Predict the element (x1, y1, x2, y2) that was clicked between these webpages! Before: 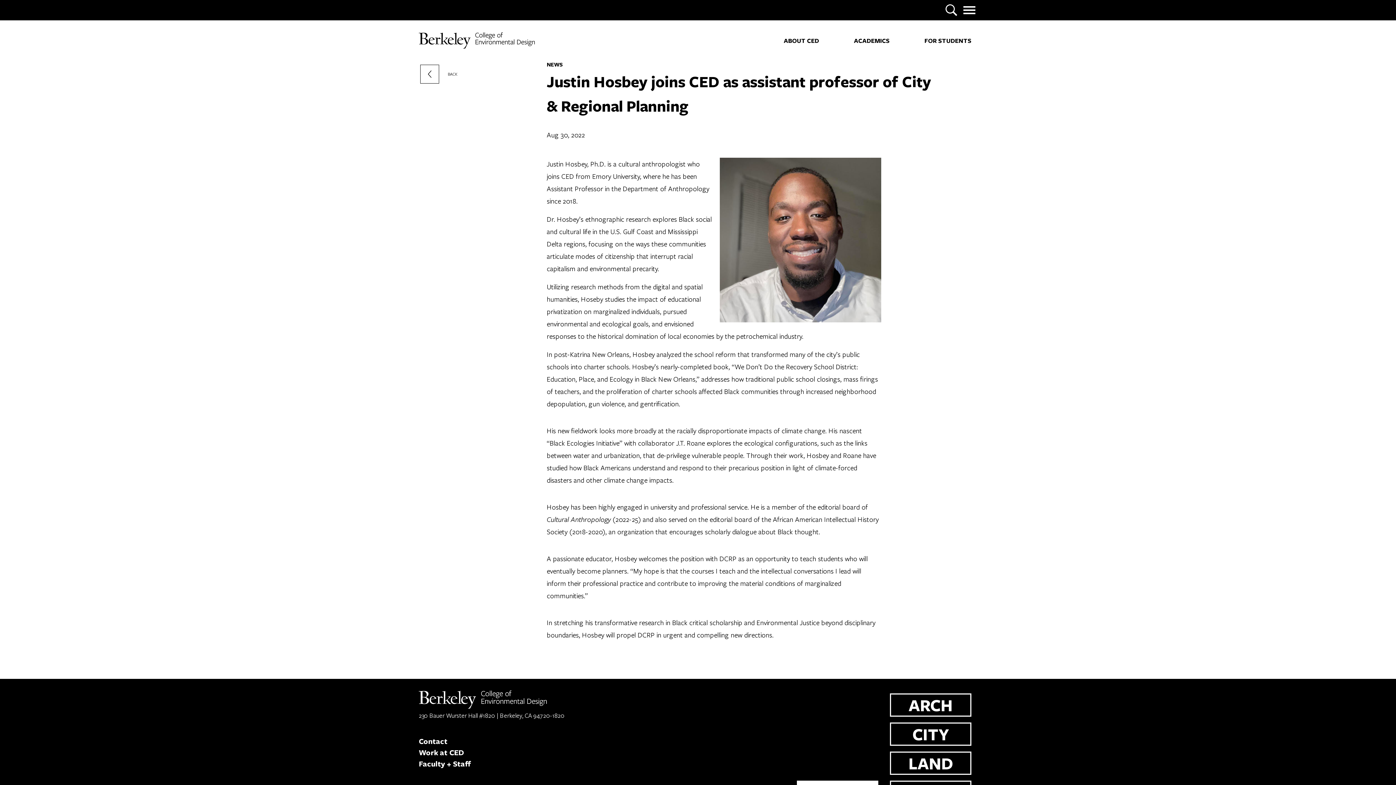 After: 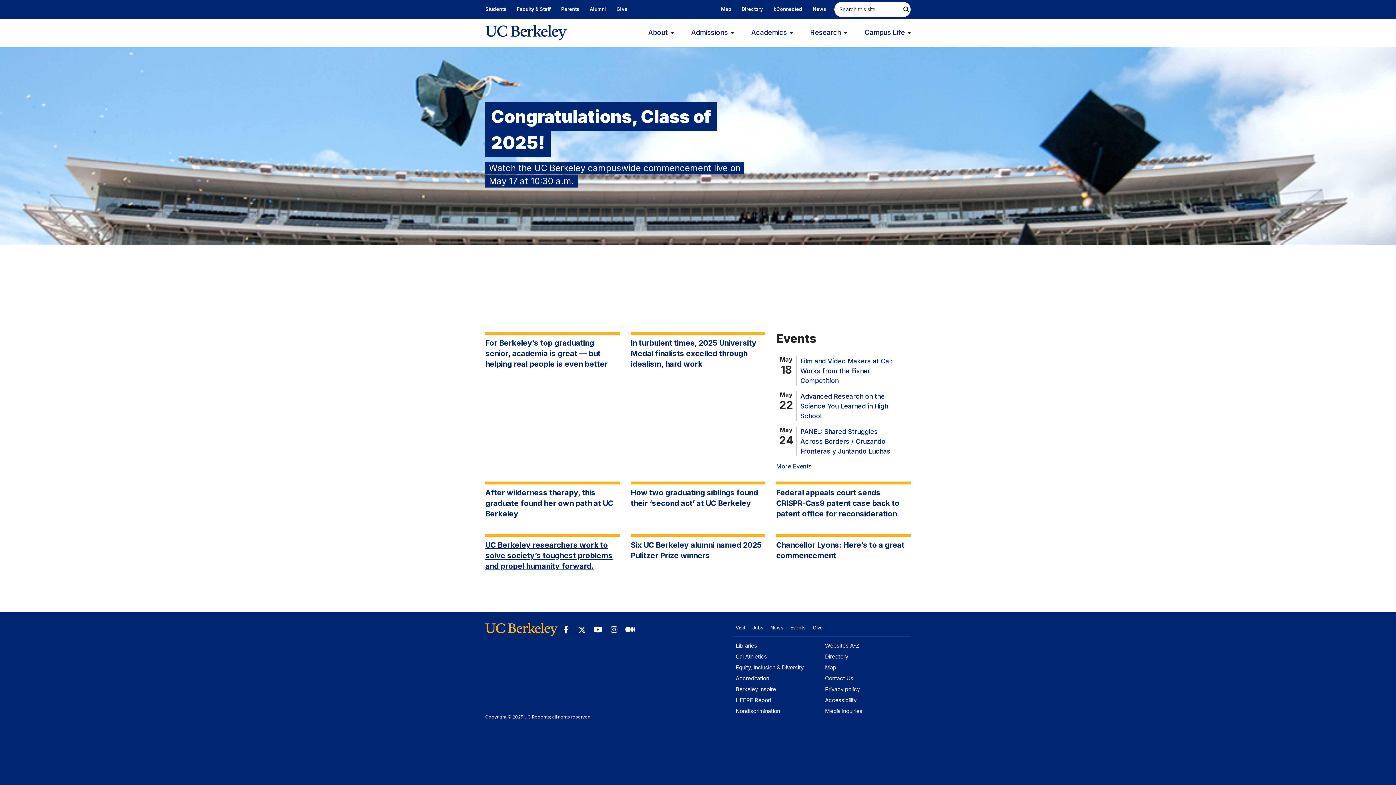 Action: bbox: (418, 690, 698, 708) label: Berkeley home page